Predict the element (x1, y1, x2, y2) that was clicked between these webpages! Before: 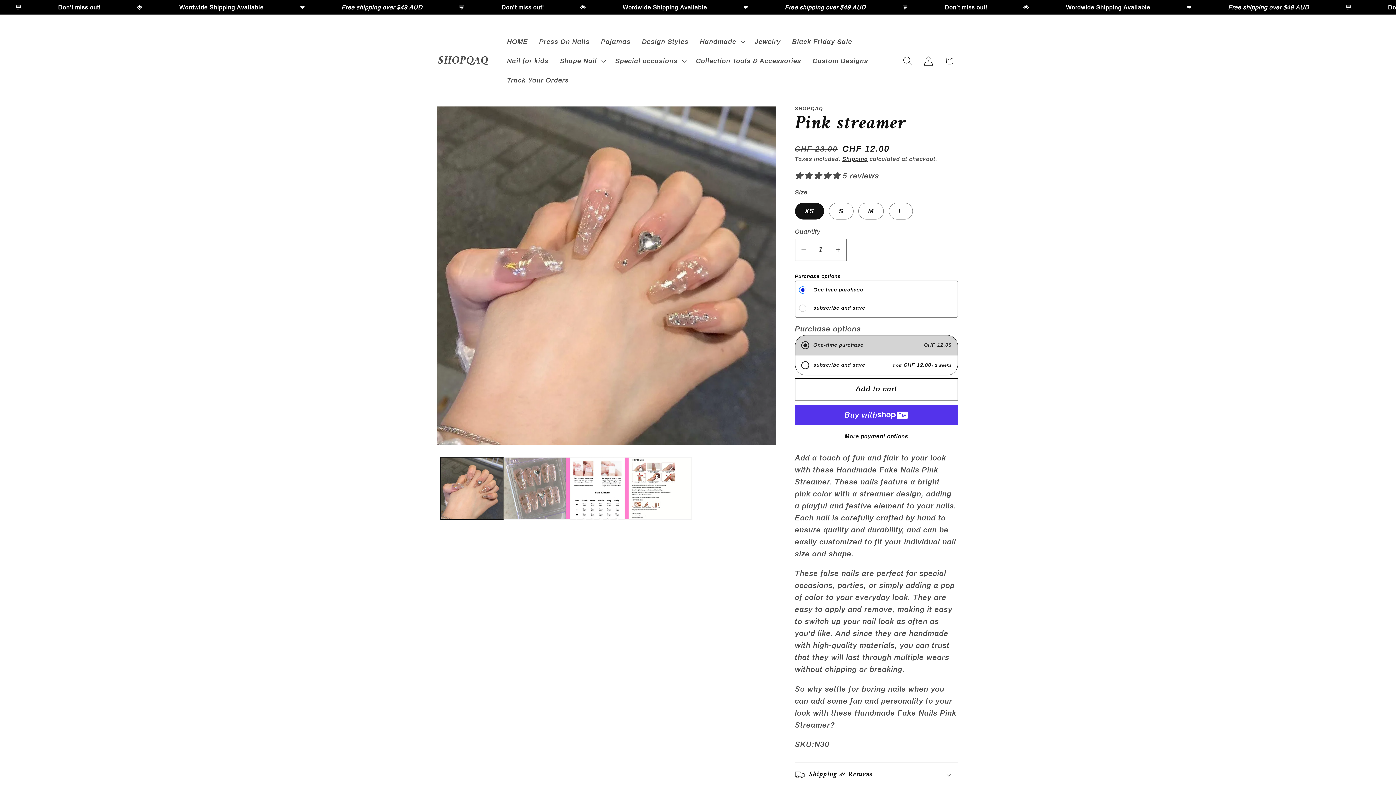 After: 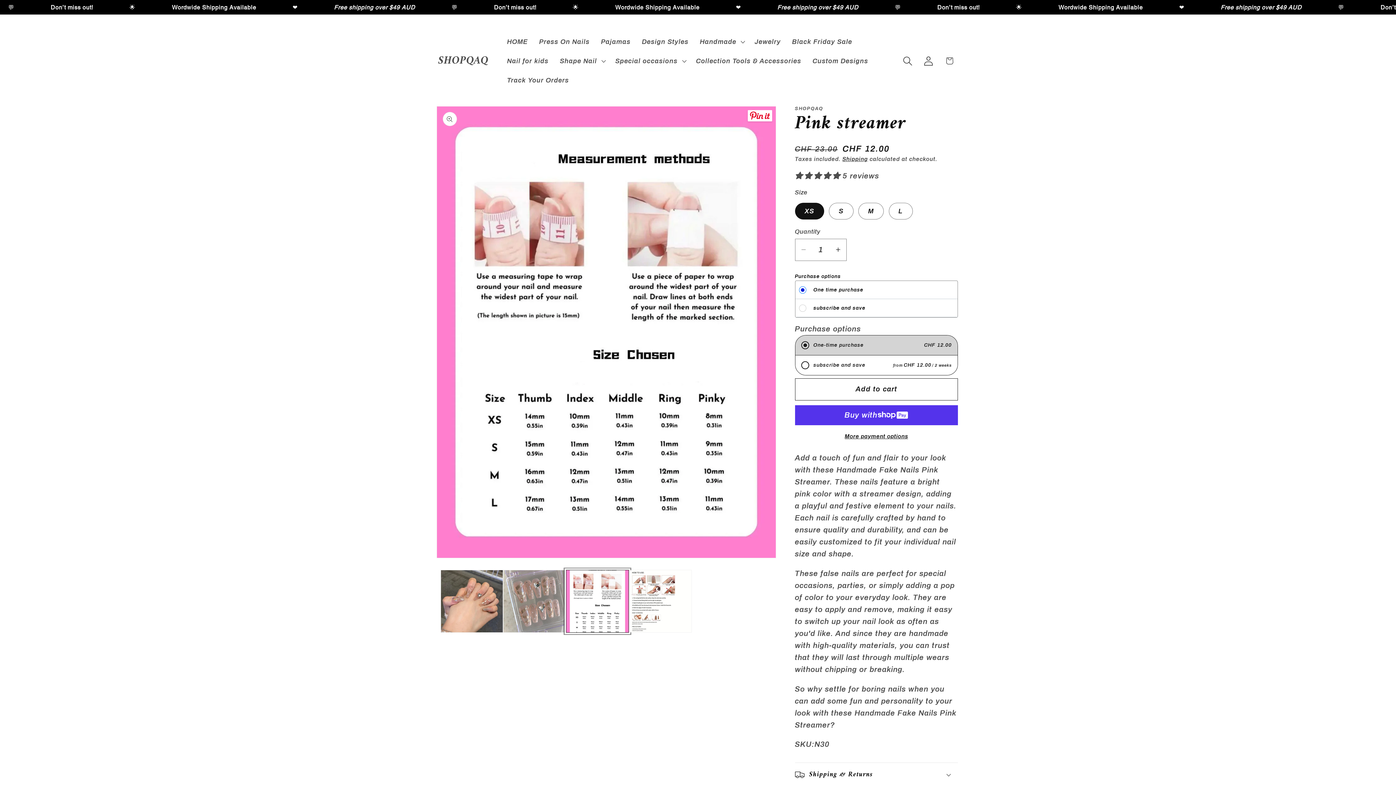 Action: bbox: (566, 457, 629, 520) label: Load image 3 in gallery view